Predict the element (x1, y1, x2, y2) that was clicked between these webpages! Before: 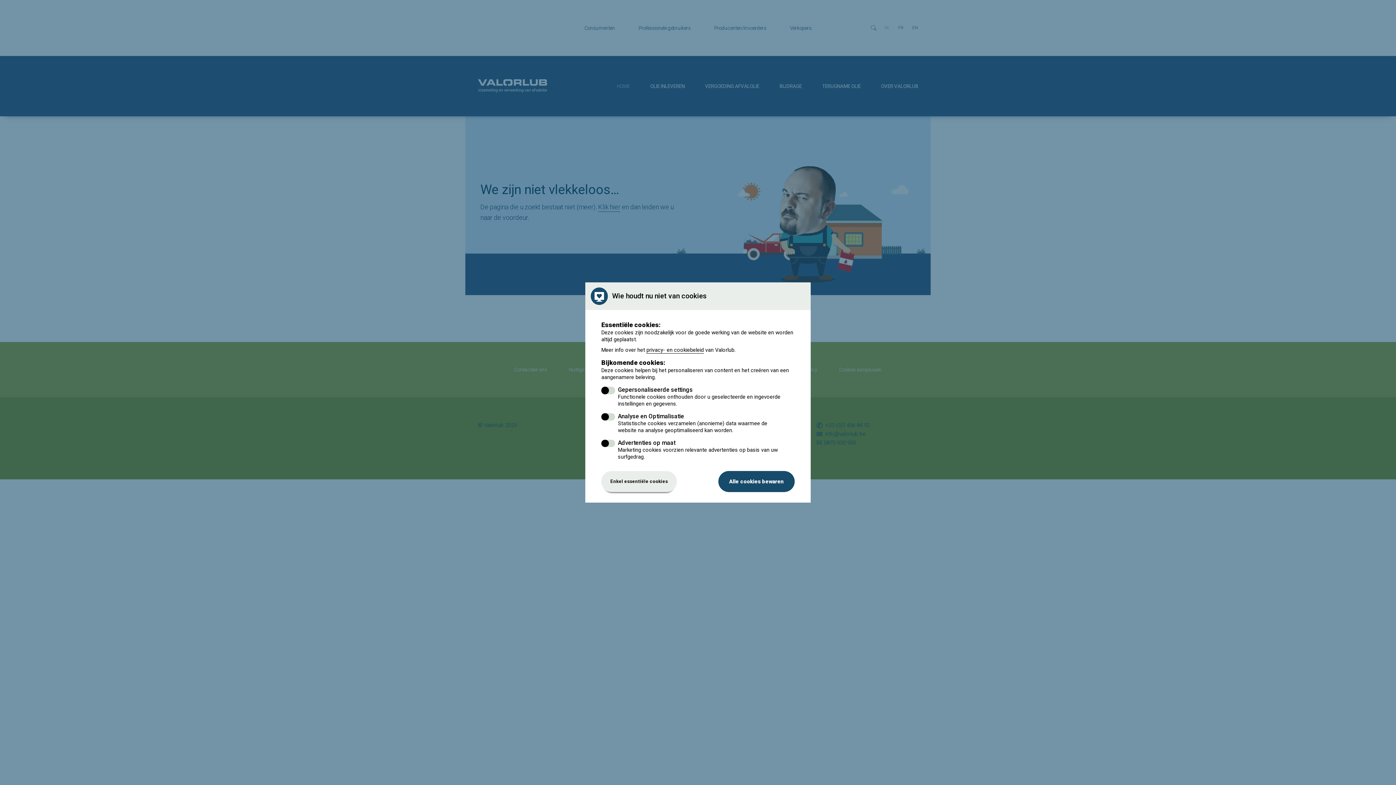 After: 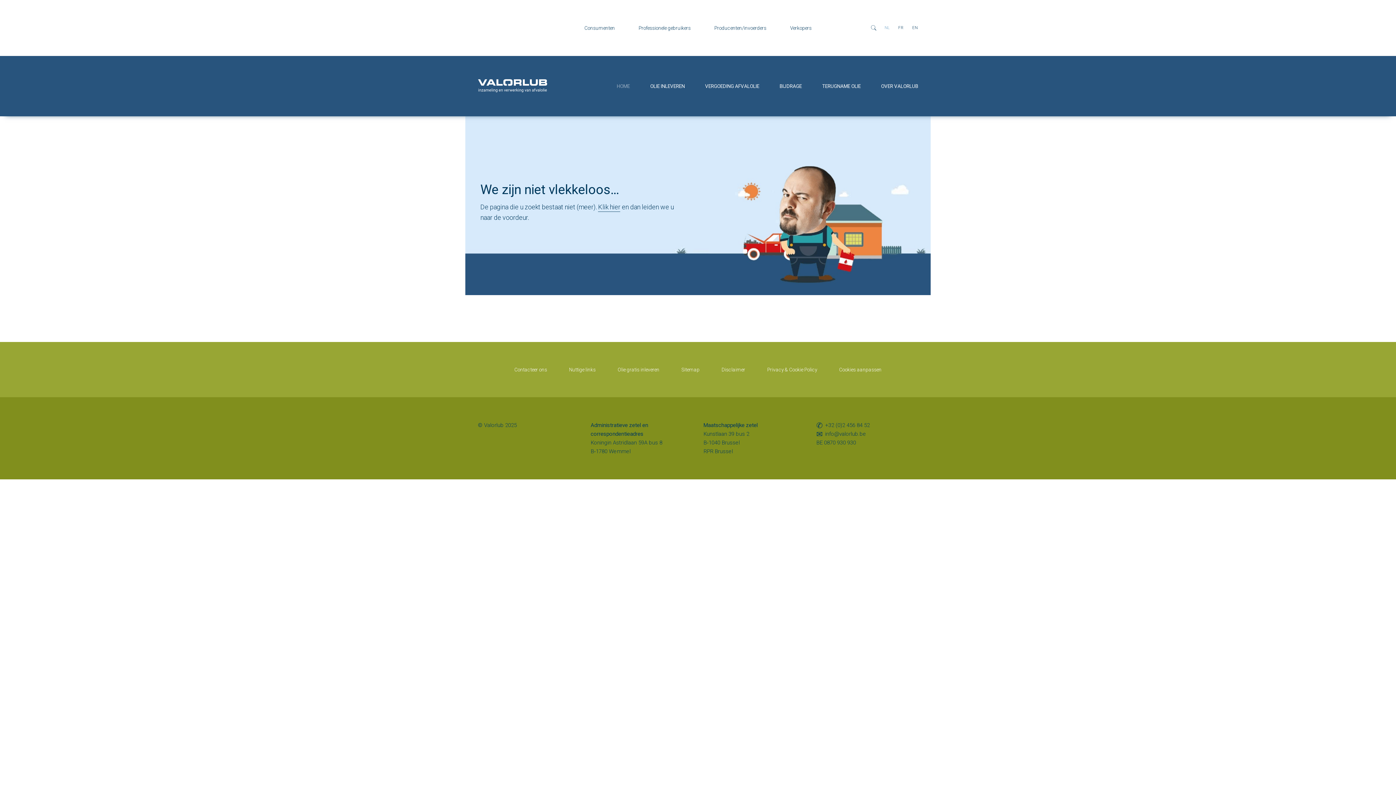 Action: label: Alle cookies bewaren bbox: (718, 471, 794, 492)